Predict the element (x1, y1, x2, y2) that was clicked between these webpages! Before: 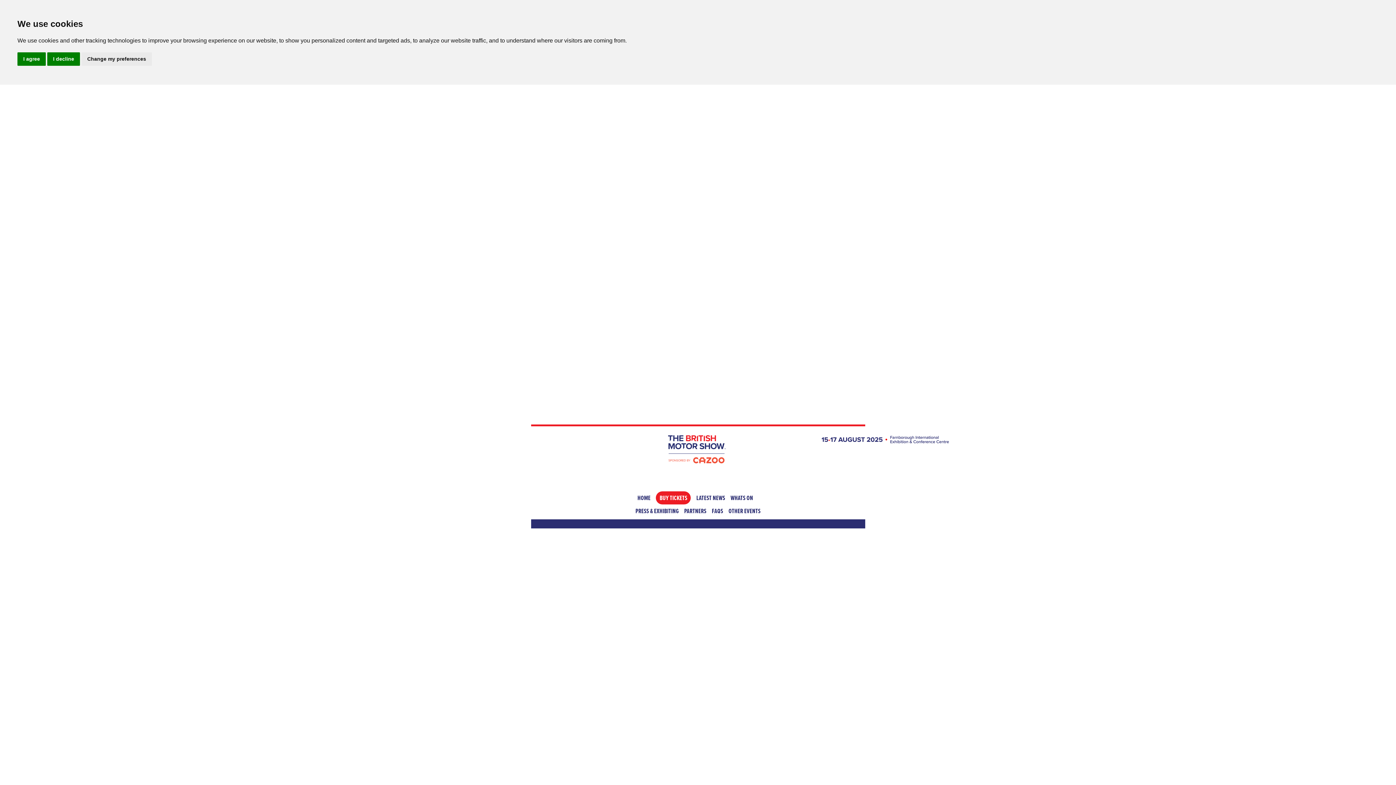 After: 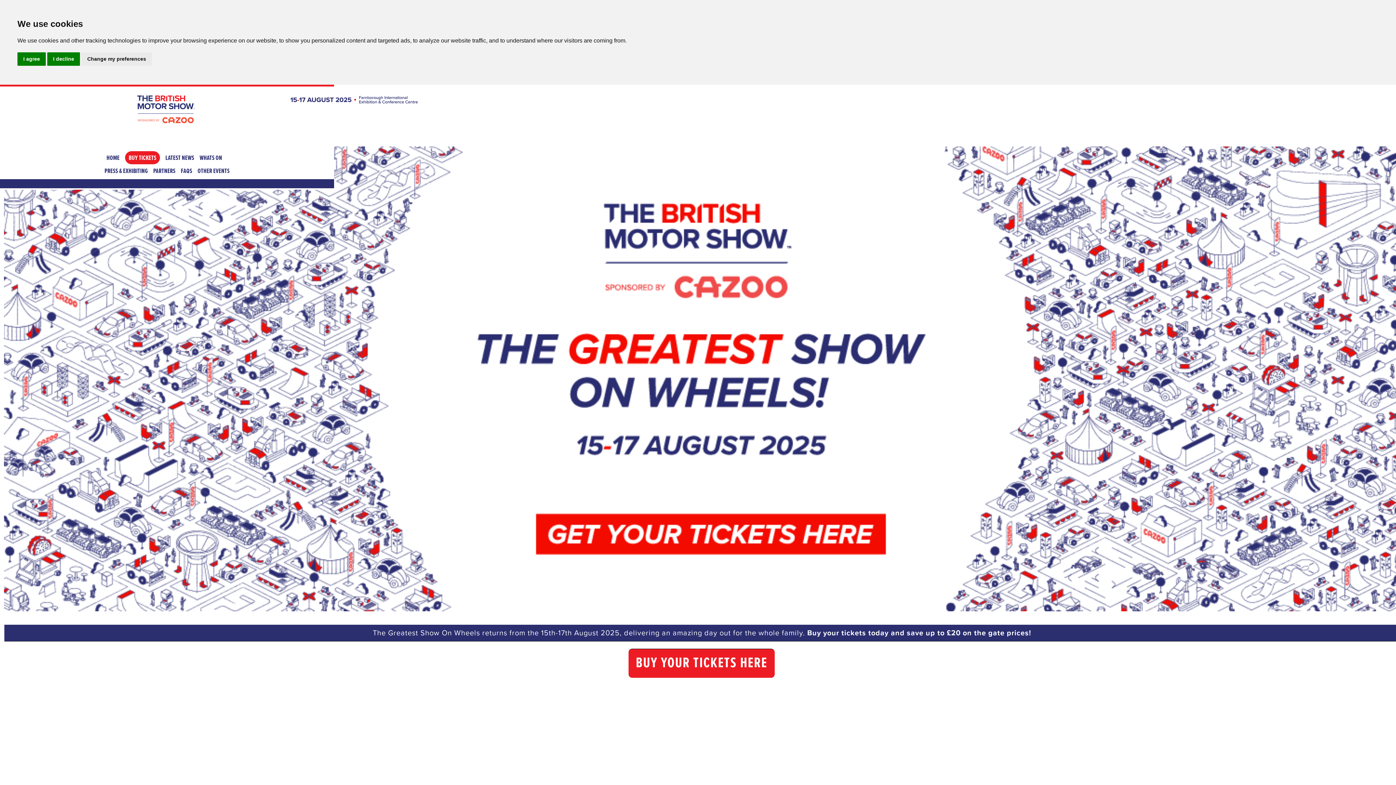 Action: bbox: (663, 433, 733, 469)